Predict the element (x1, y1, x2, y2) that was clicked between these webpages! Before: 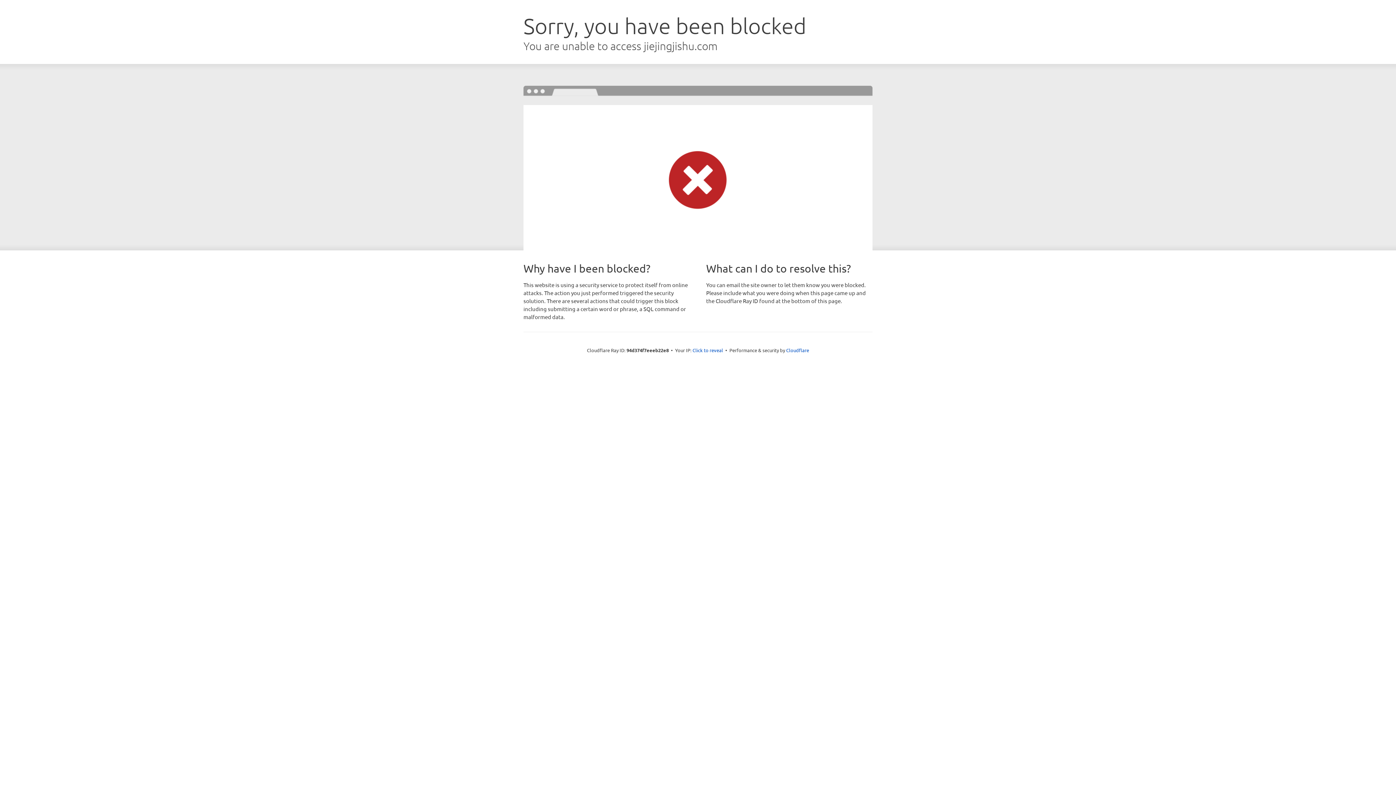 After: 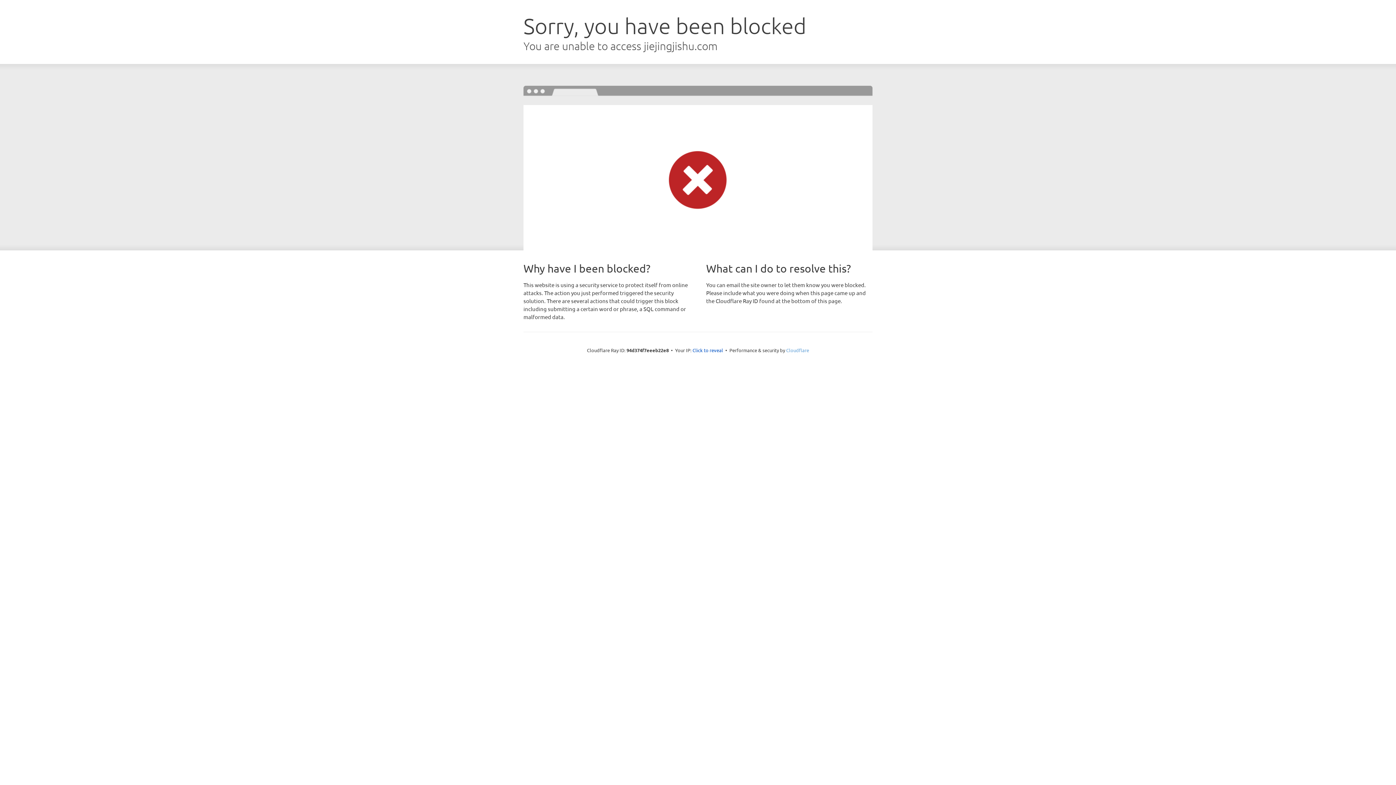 Action: bbox: (786, 347, 809, 353) label: Cloudflare